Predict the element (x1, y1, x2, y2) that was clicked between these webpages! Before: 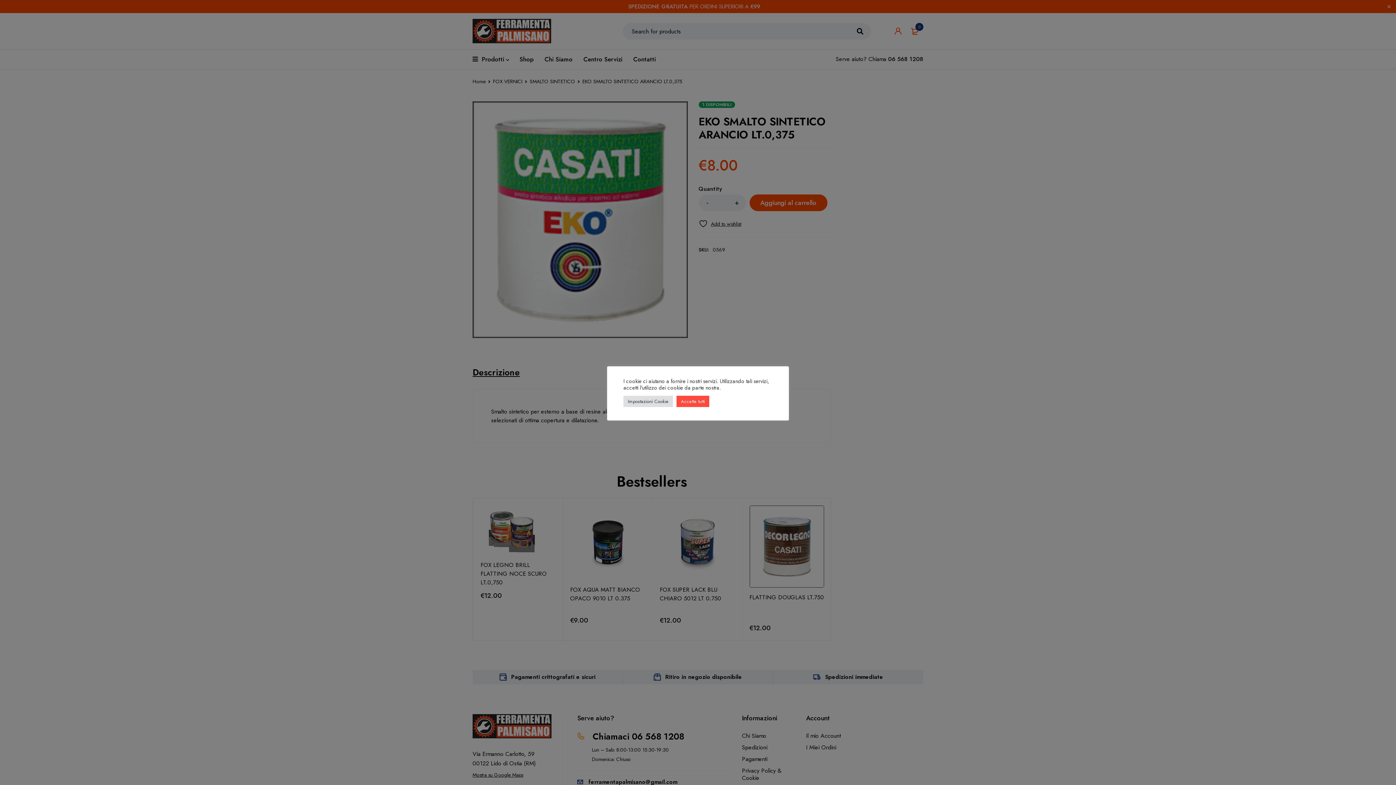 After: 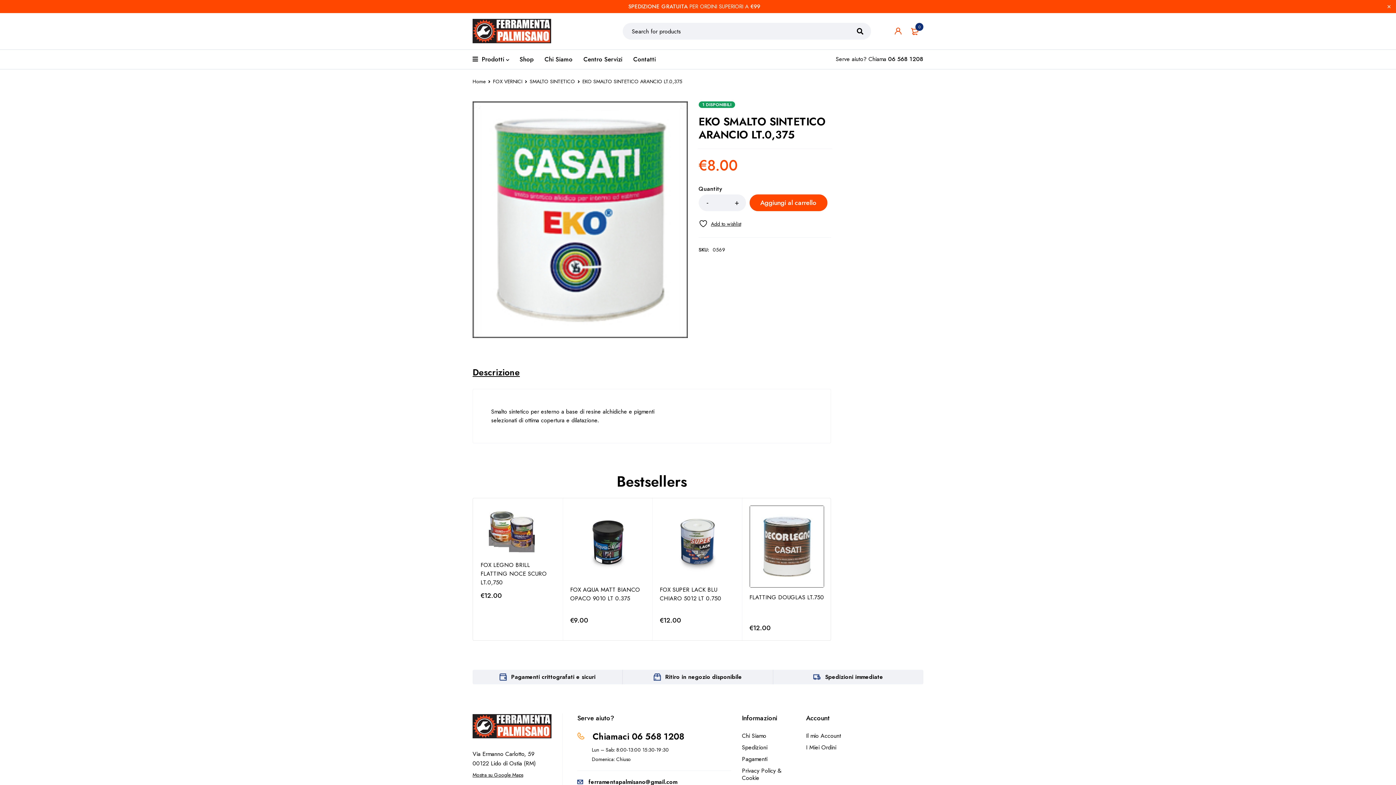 Action: label: Accetta tutti bbox: (676, 395, 709, 407)